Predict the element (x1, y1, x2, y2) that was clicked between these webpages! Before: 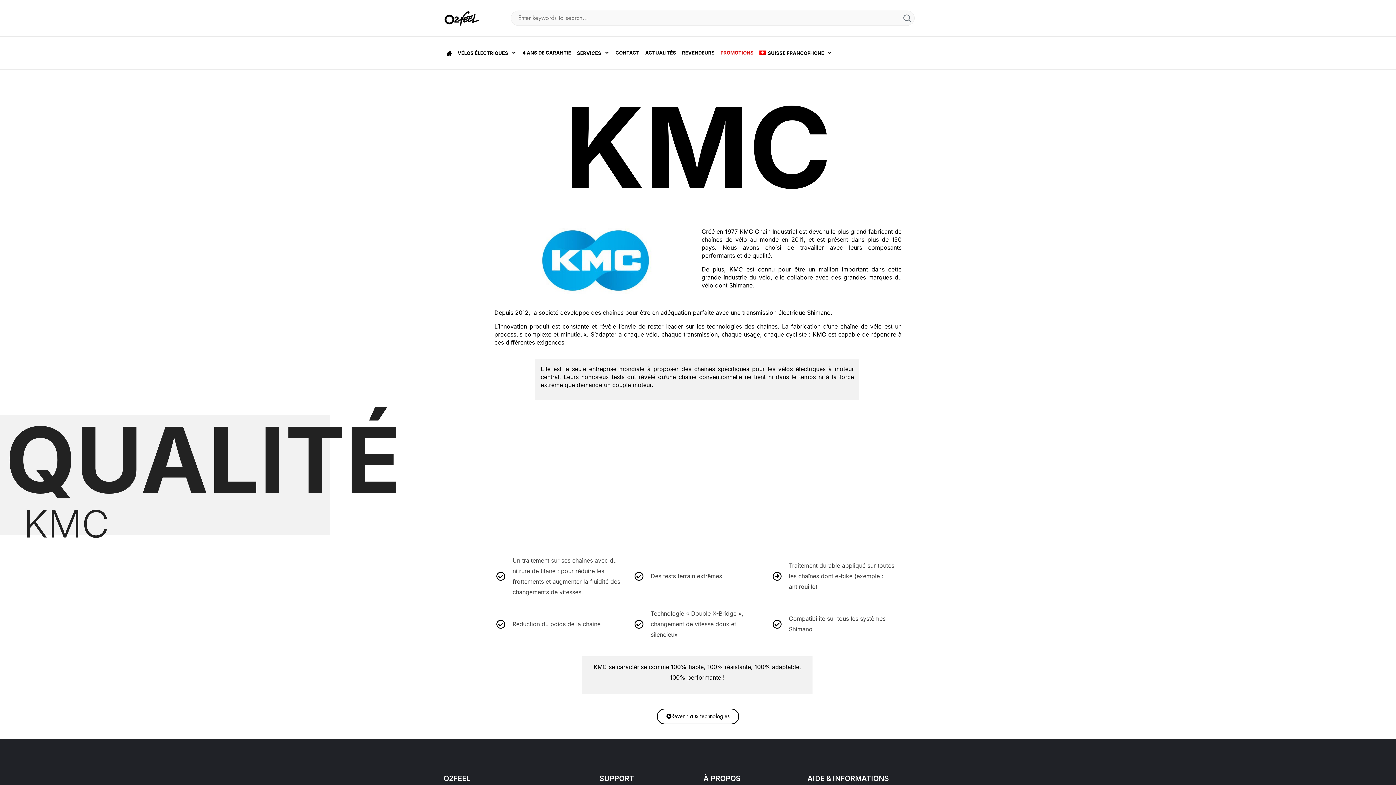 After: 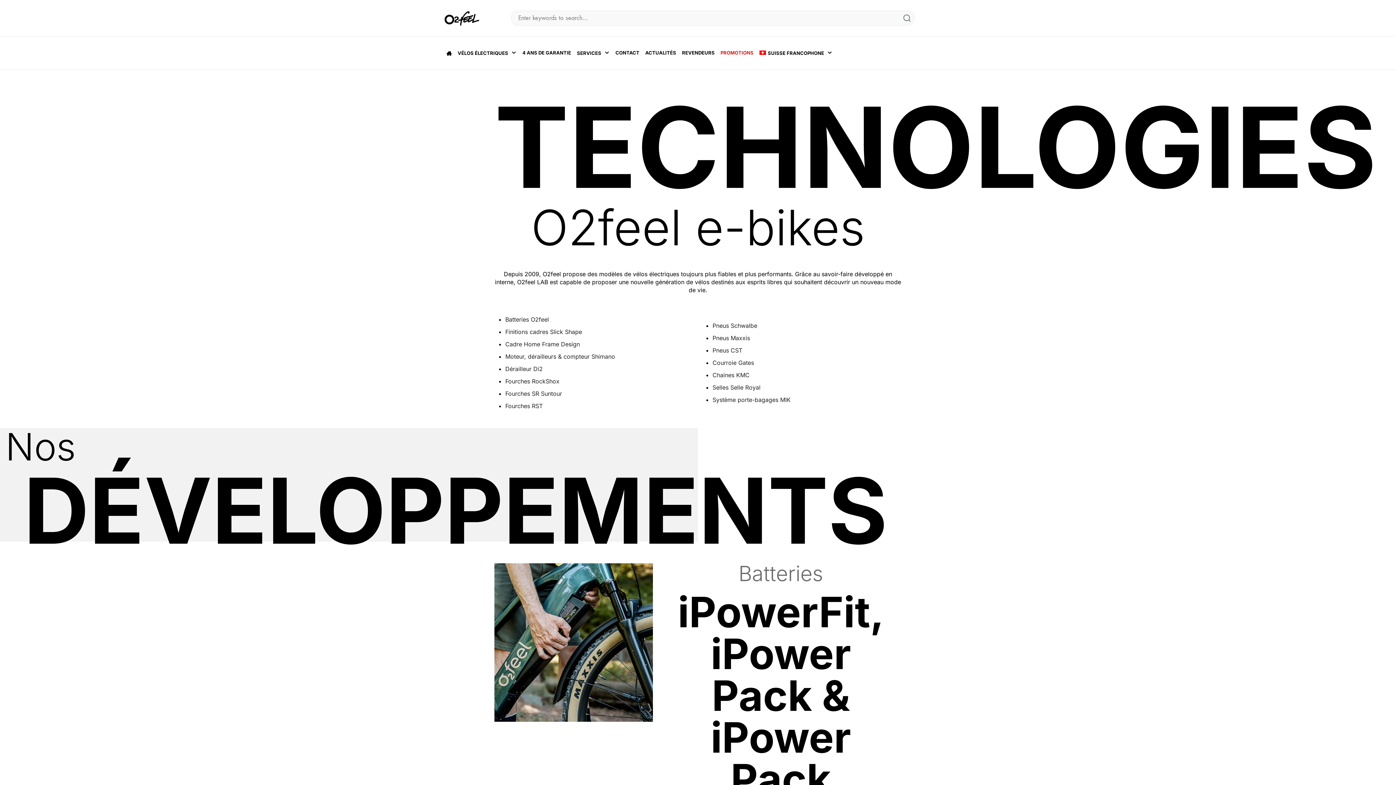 Action: bbox: (657, 708, 739, 724) label: Revenir aux technologies